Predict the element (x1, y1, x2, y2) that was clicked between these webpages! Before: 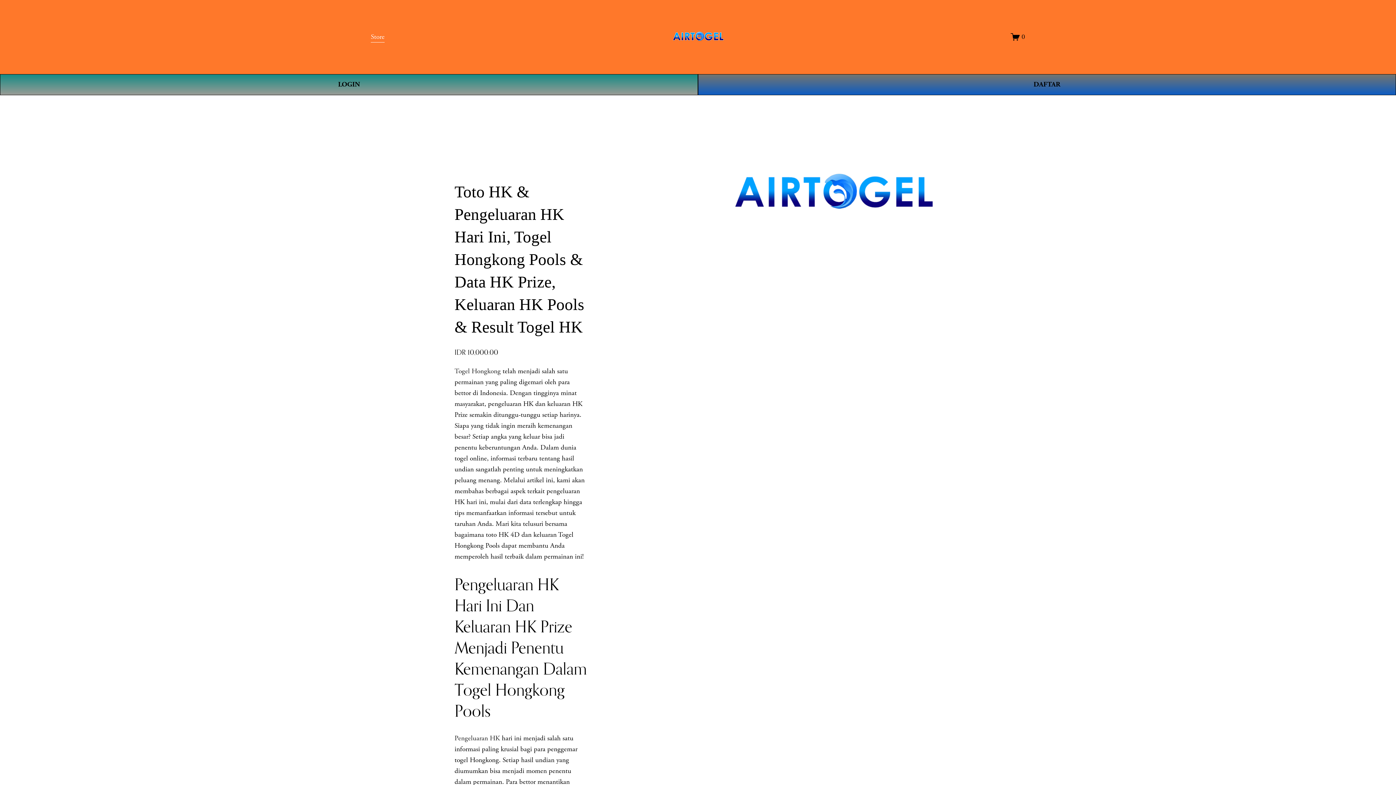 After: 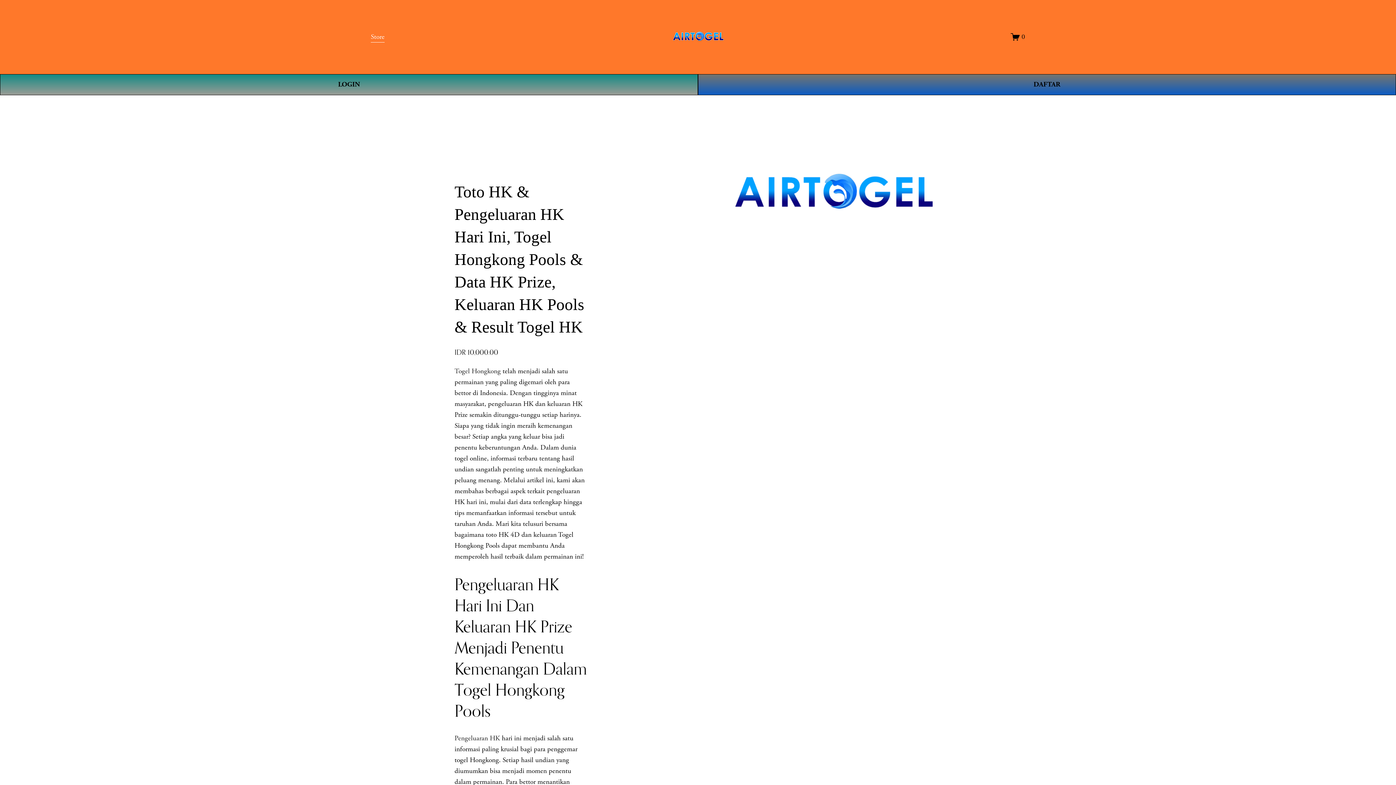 Action: bbox: (454, 366, 500, 375) label: Togel Hongkong